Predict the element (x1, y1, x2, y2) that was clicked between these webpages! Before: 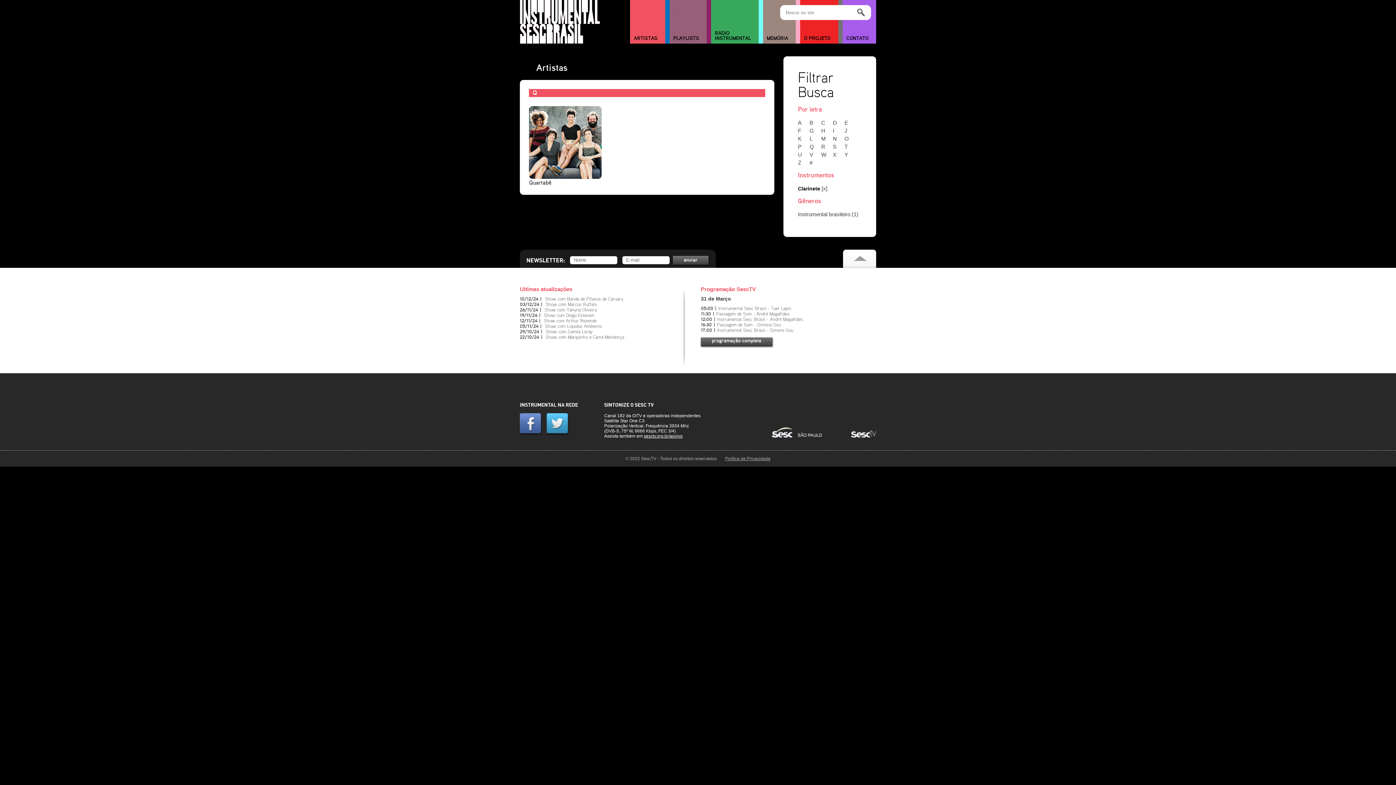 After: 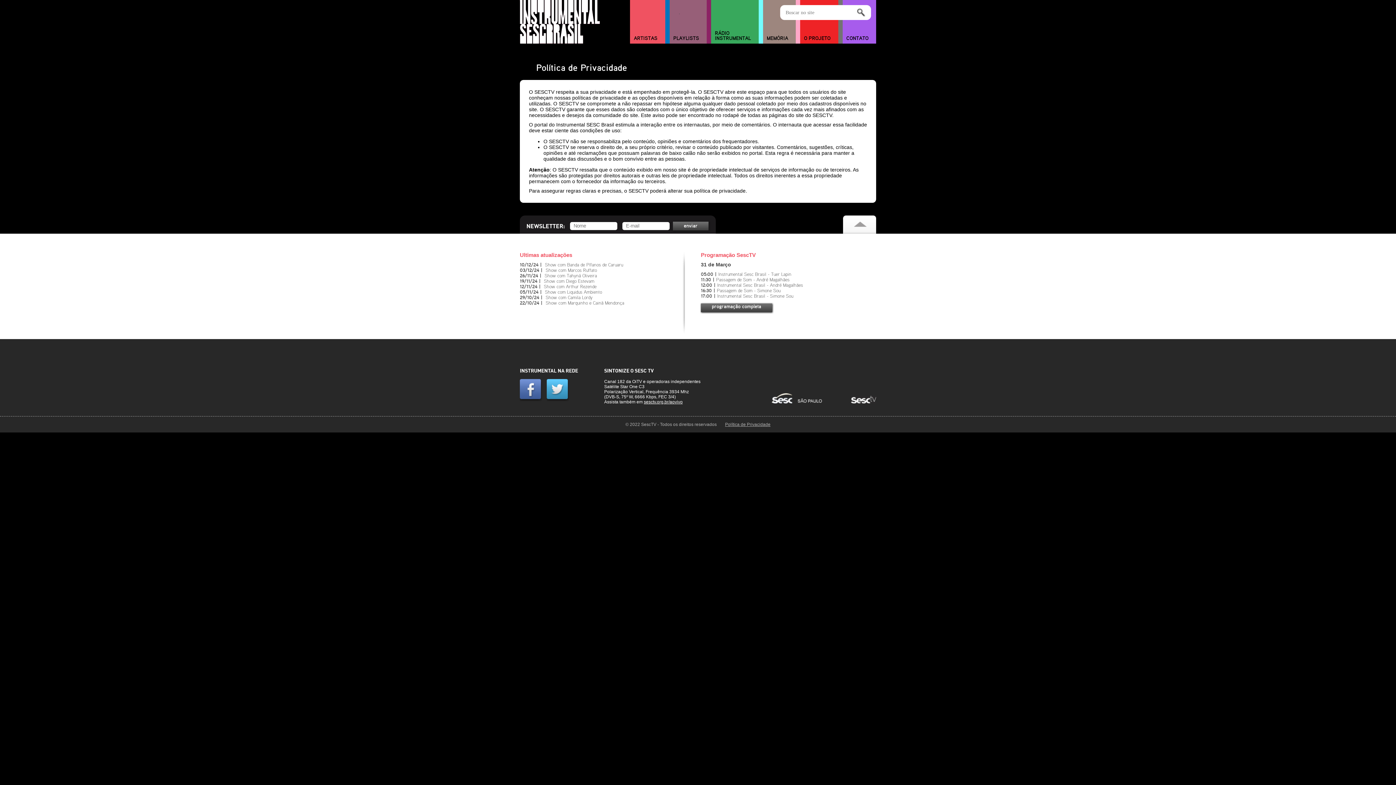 Action: label: Política de Privacidade bbox: (725, 456, 770, 461)